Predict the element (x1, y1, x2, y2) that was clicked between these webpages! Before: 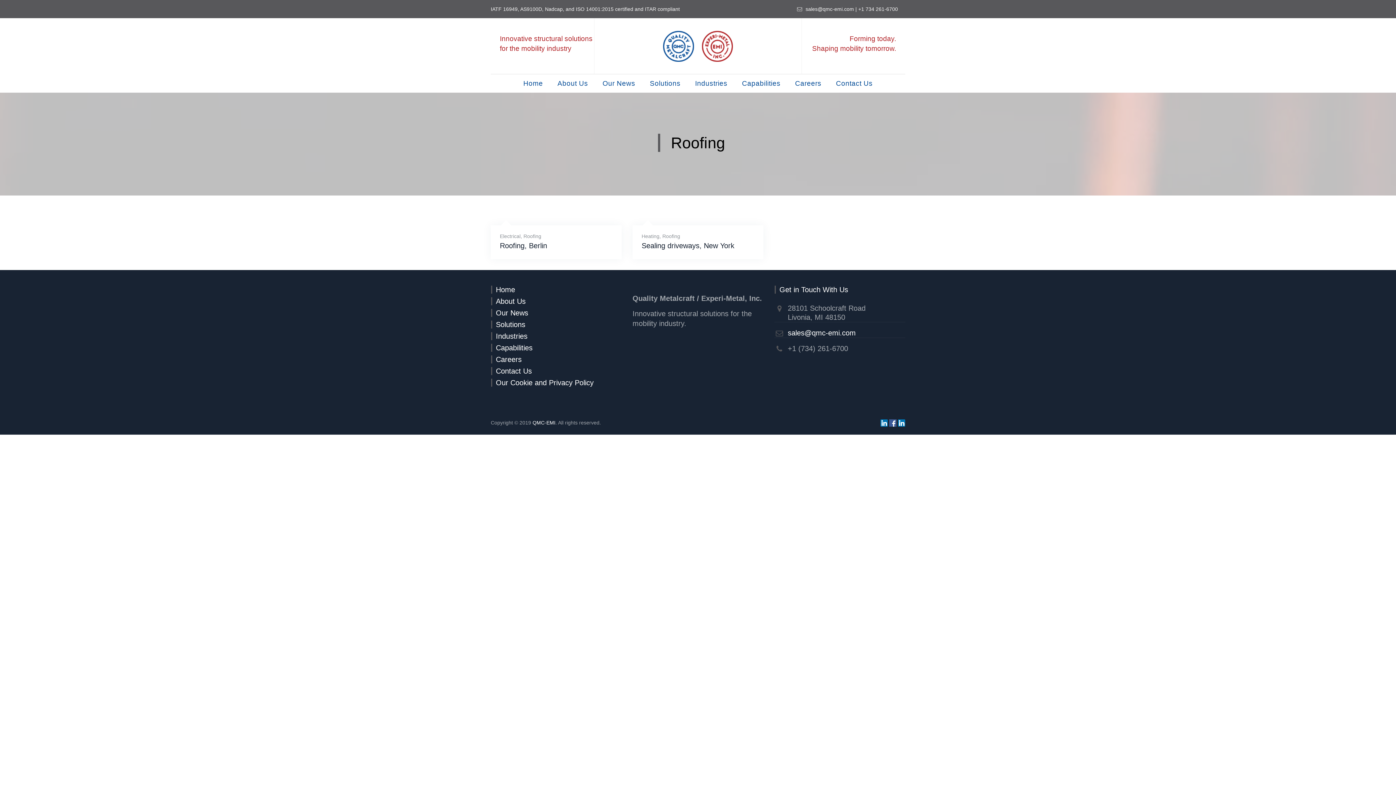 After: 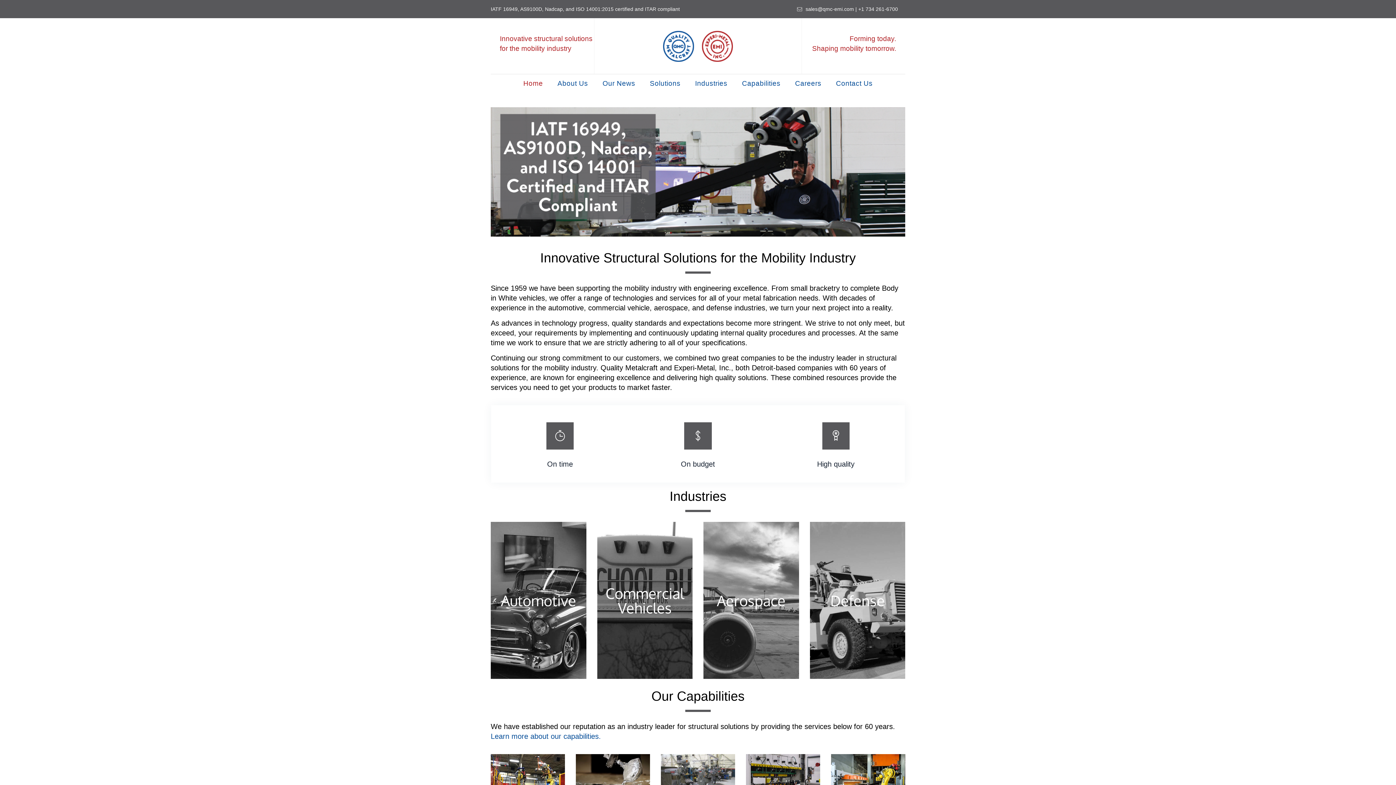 Action: bbox: (600, 18, 796, 74)